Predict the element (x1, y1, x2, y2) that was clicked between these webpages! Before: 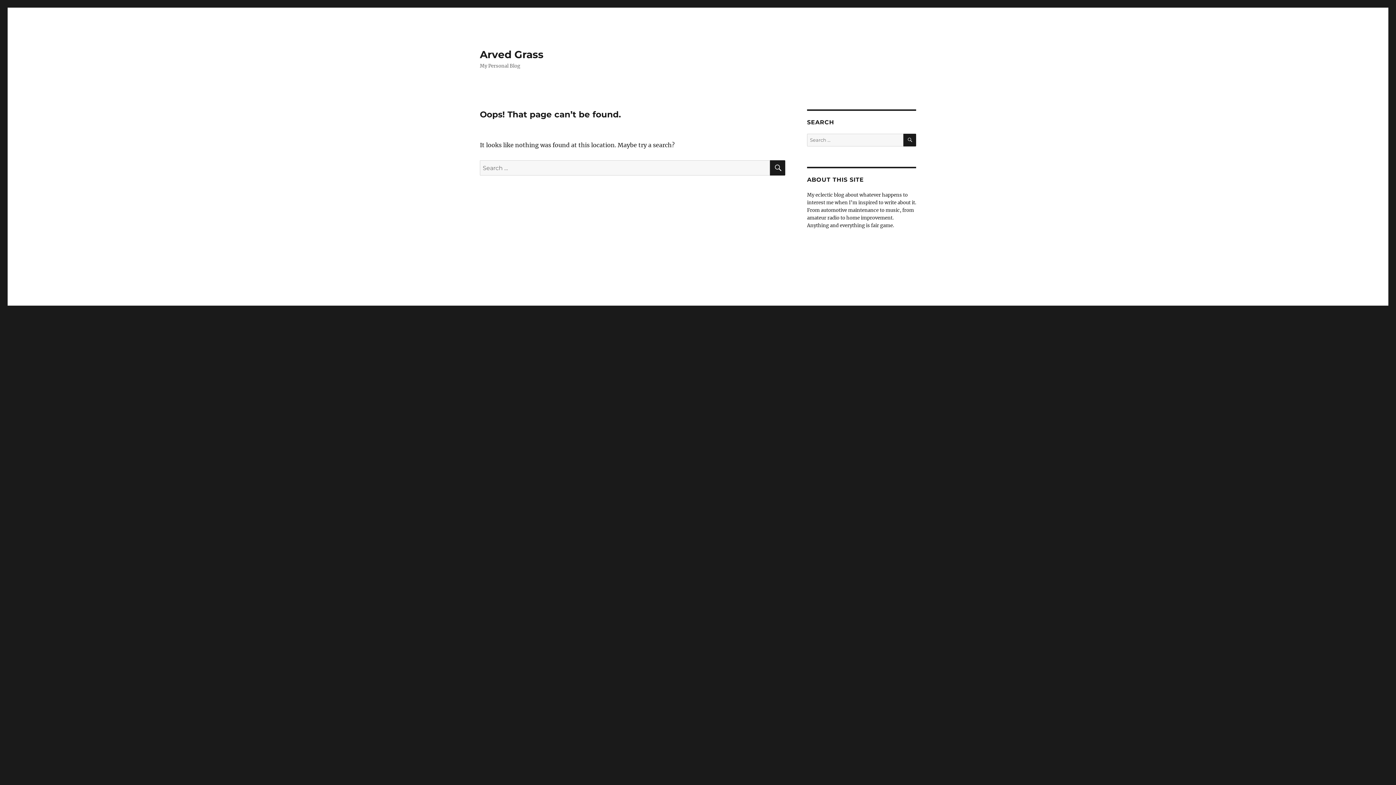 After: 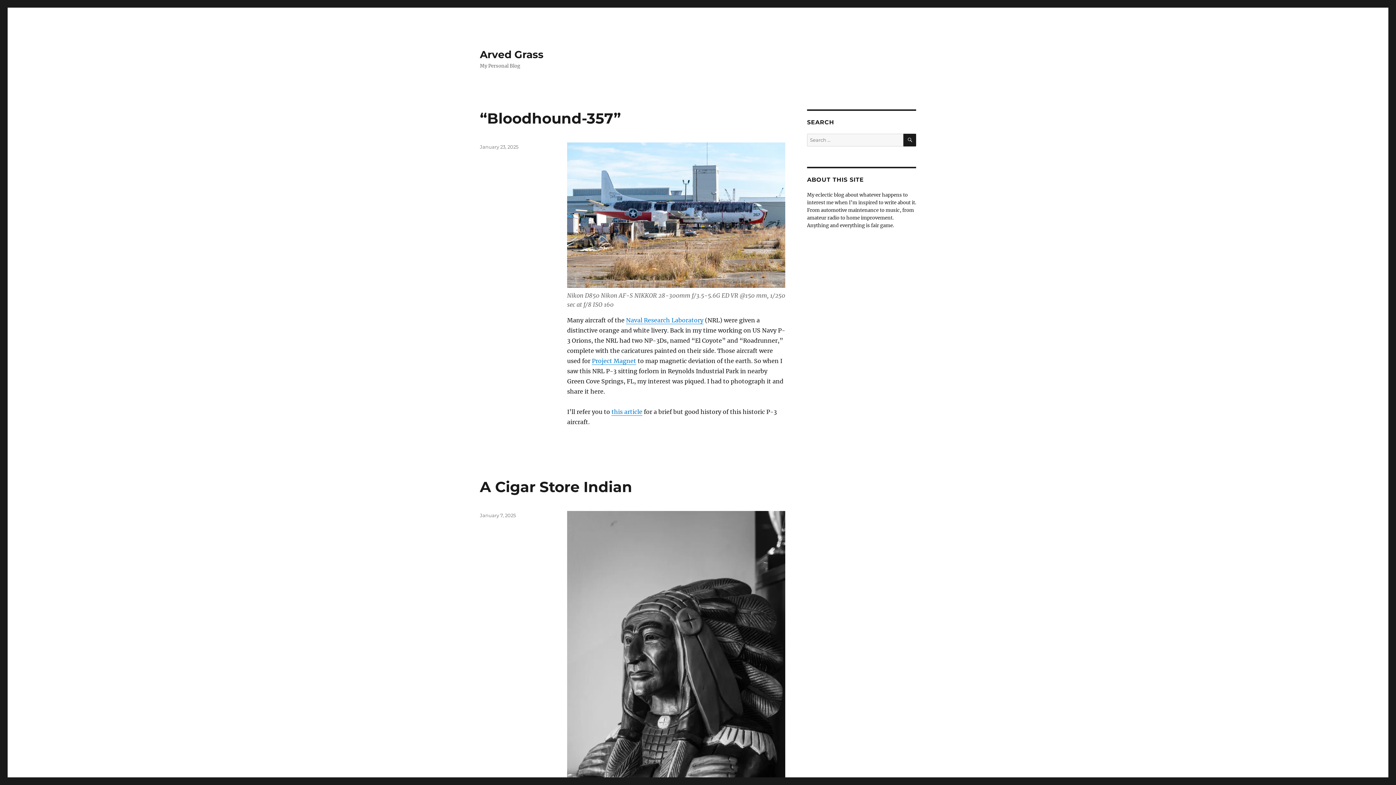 Action: bbox: (480, 48, 543, 60) label: Arved Grass